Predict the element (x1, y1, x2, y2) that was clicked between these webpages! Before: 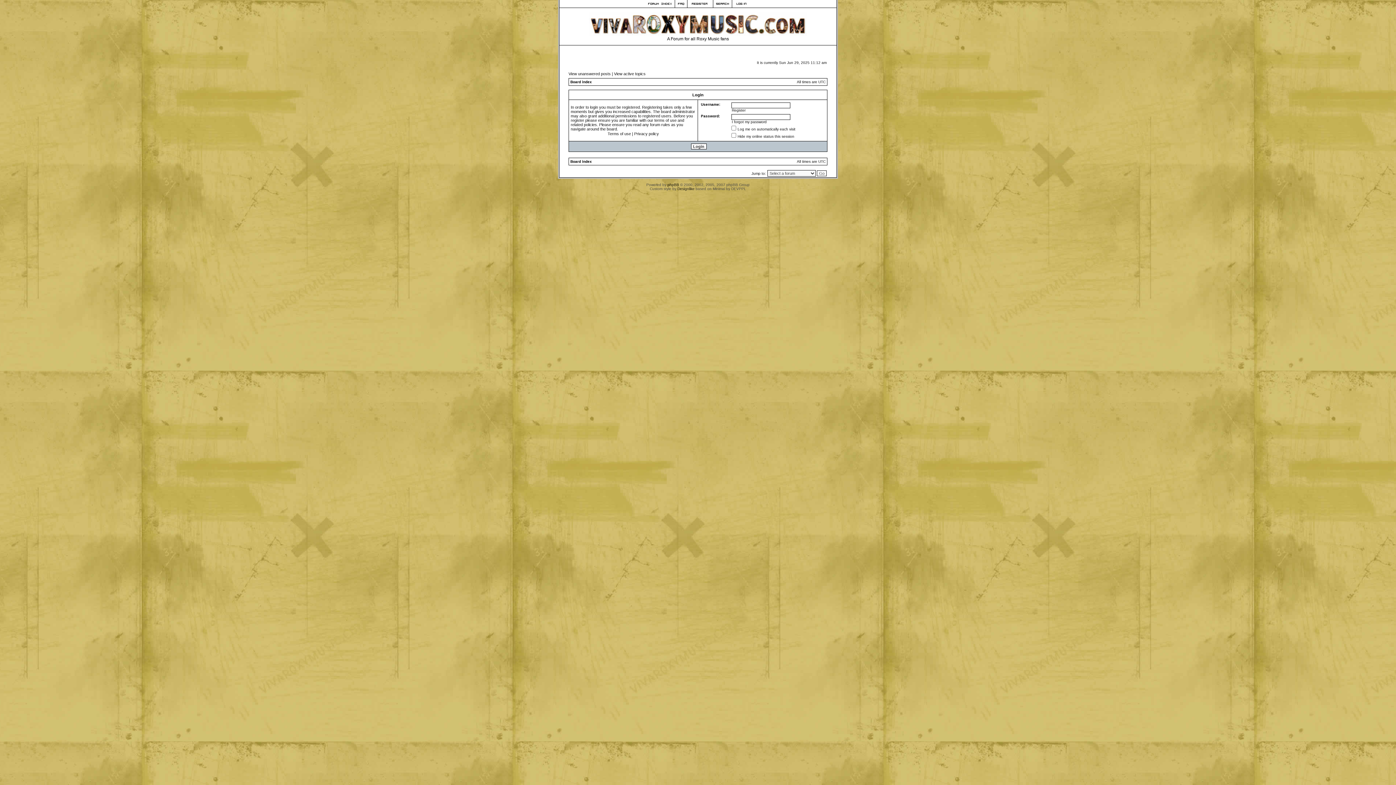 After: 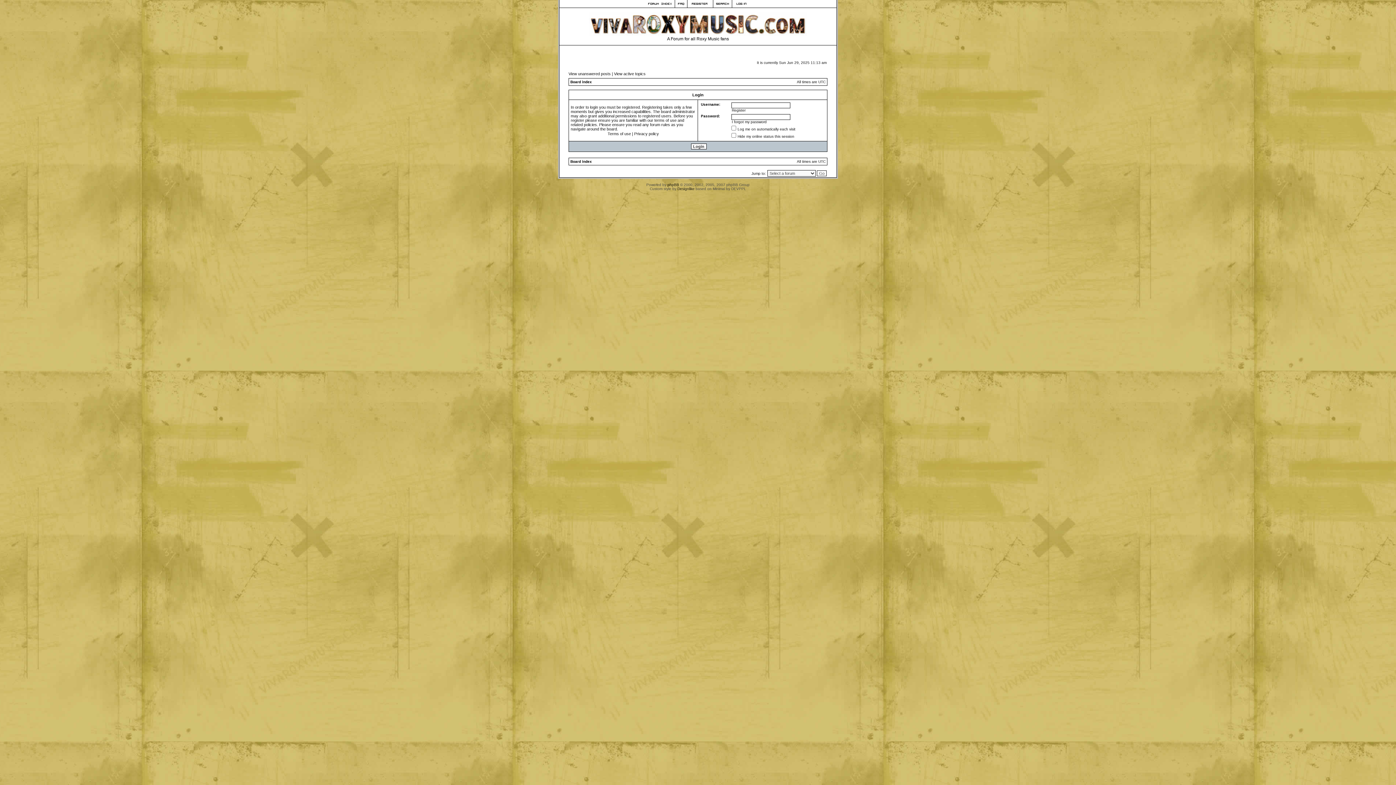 Action: label: Designlike bbox: (677, 186, 694, 190)